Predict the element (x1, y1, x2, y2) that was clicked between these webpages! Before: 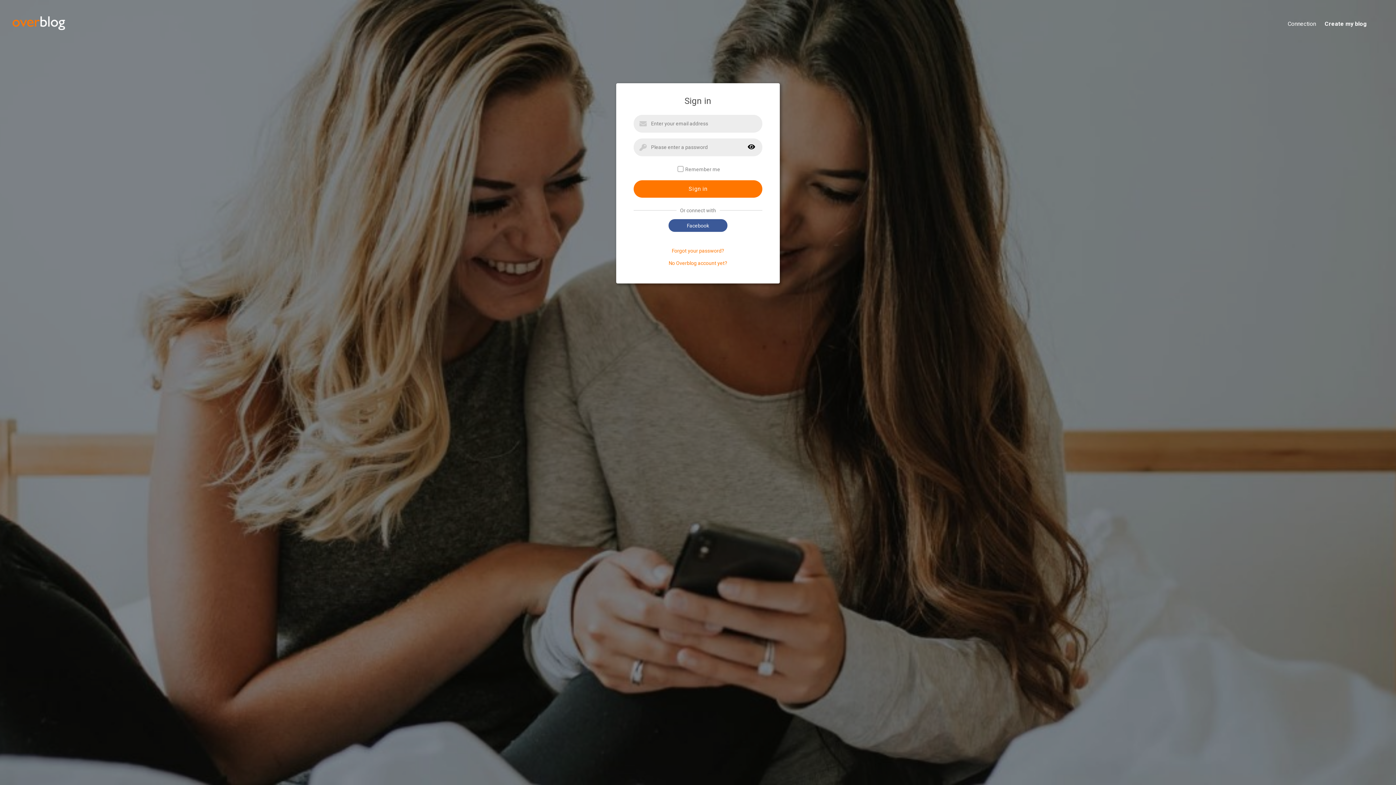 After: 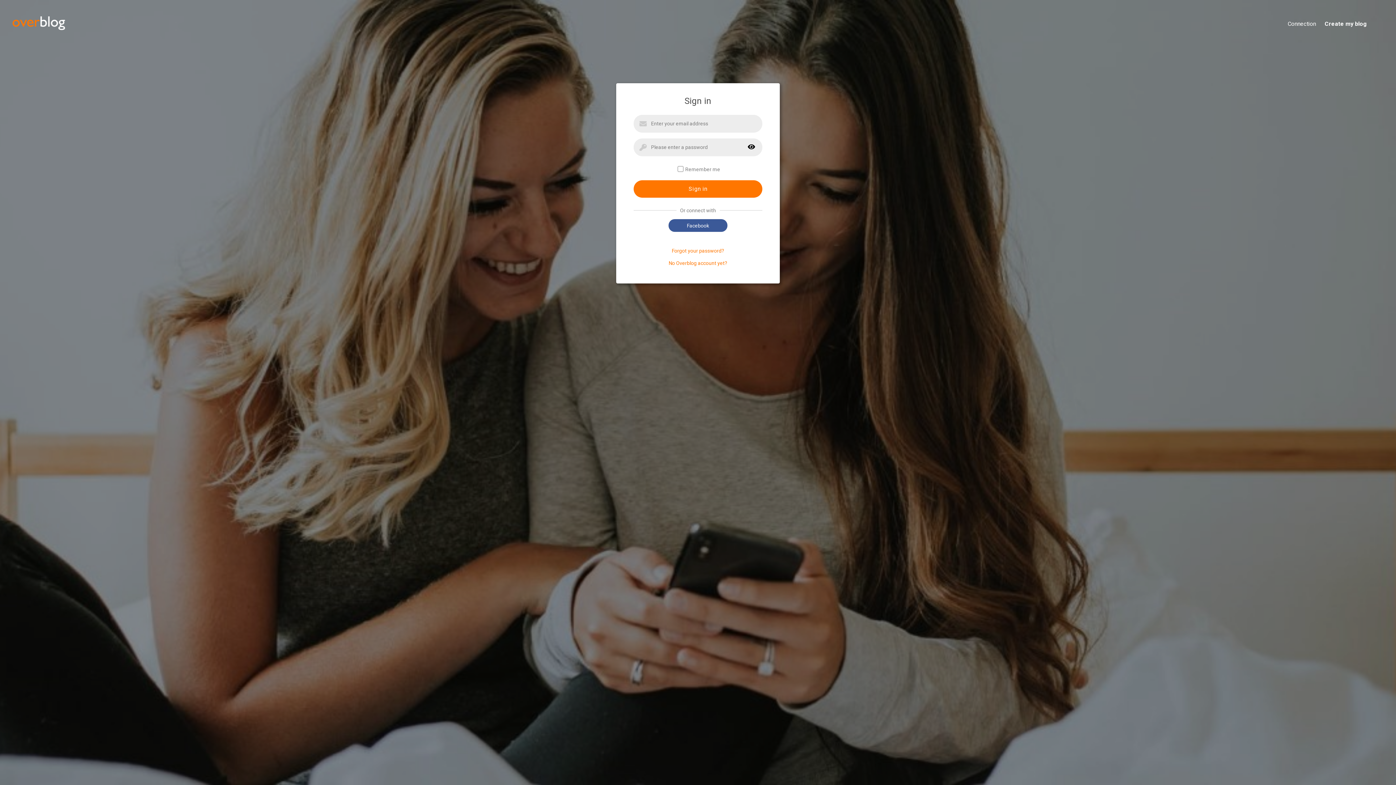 Action: bbox: (1279, 20, 1316, 28) label: Connection